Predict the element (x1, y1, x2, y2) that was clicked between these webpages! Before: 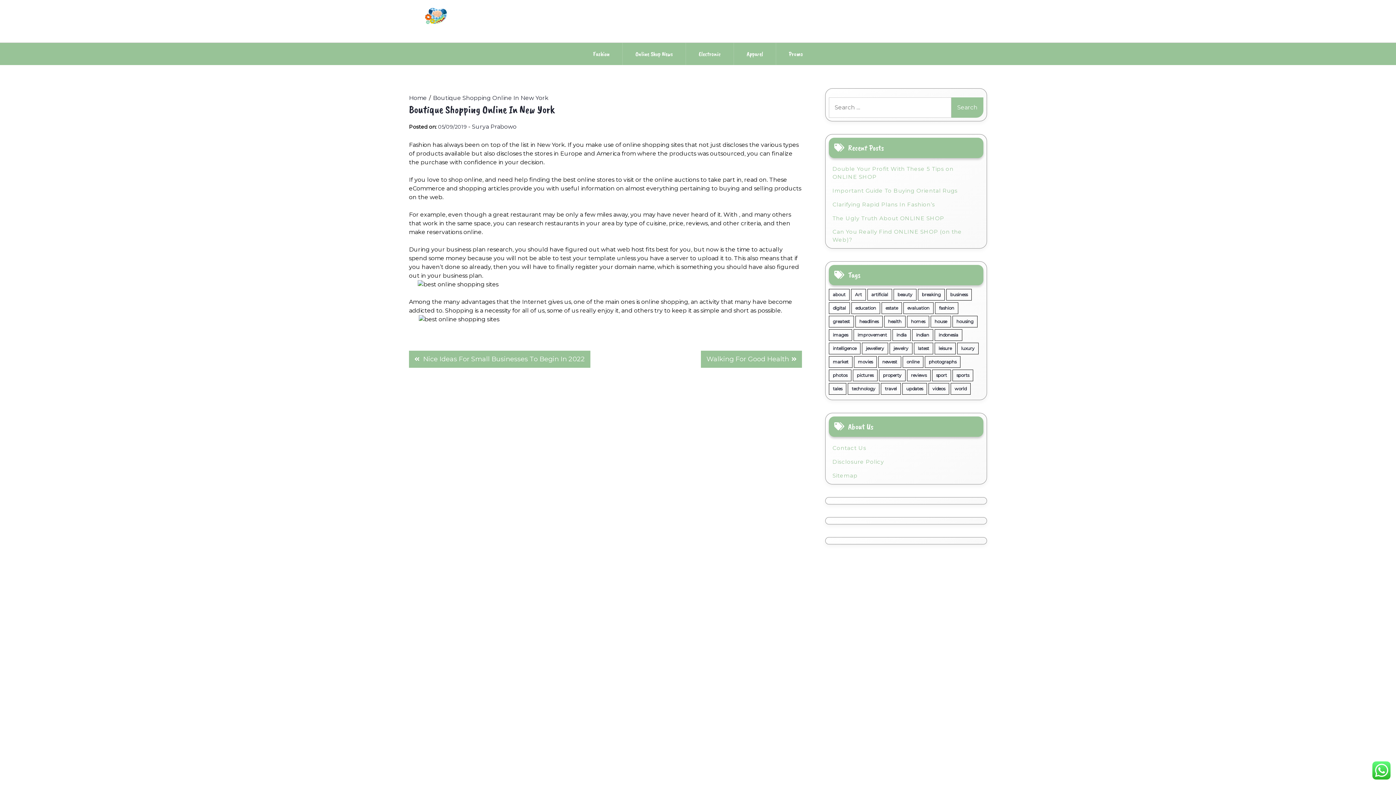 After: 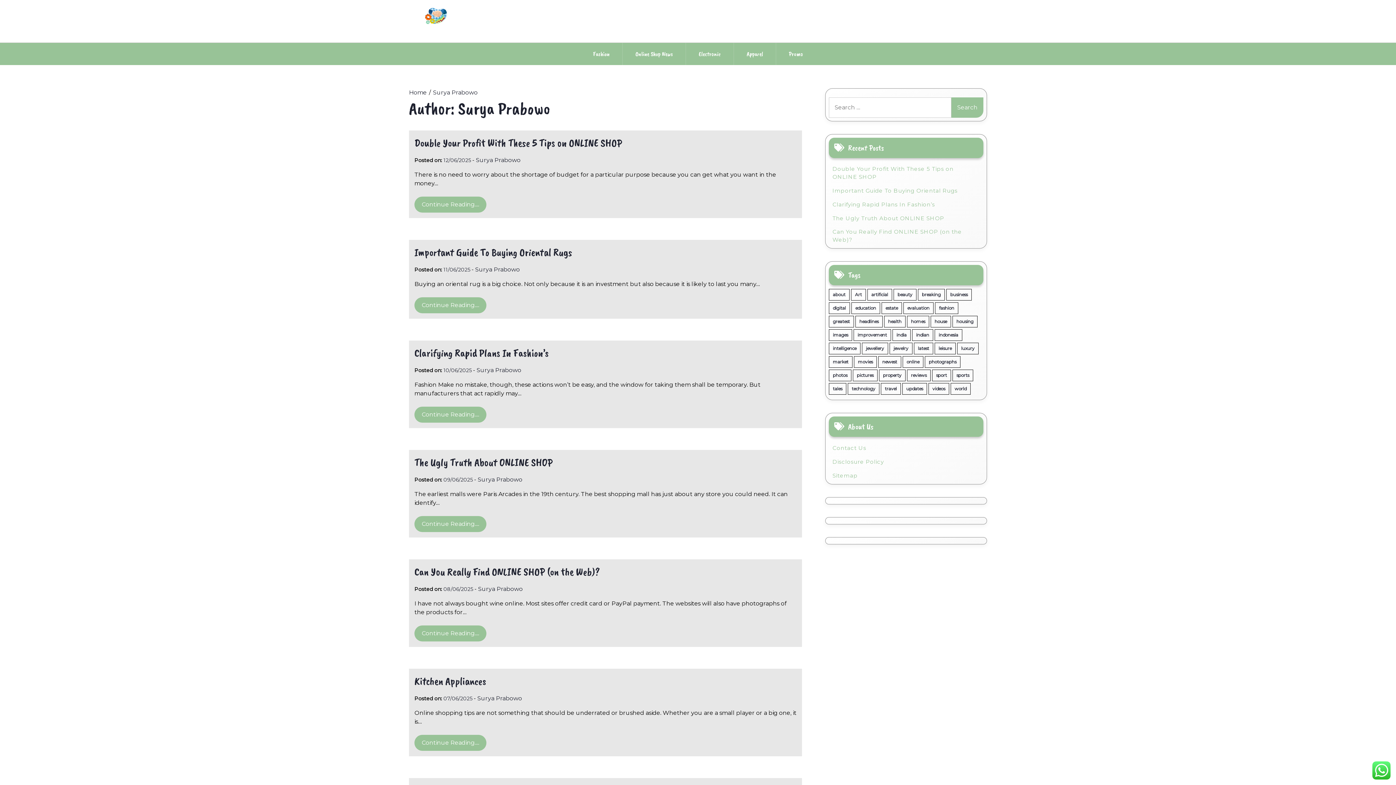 Action: bbox: (472, 123, 516, 130) label: Surya Prabowo